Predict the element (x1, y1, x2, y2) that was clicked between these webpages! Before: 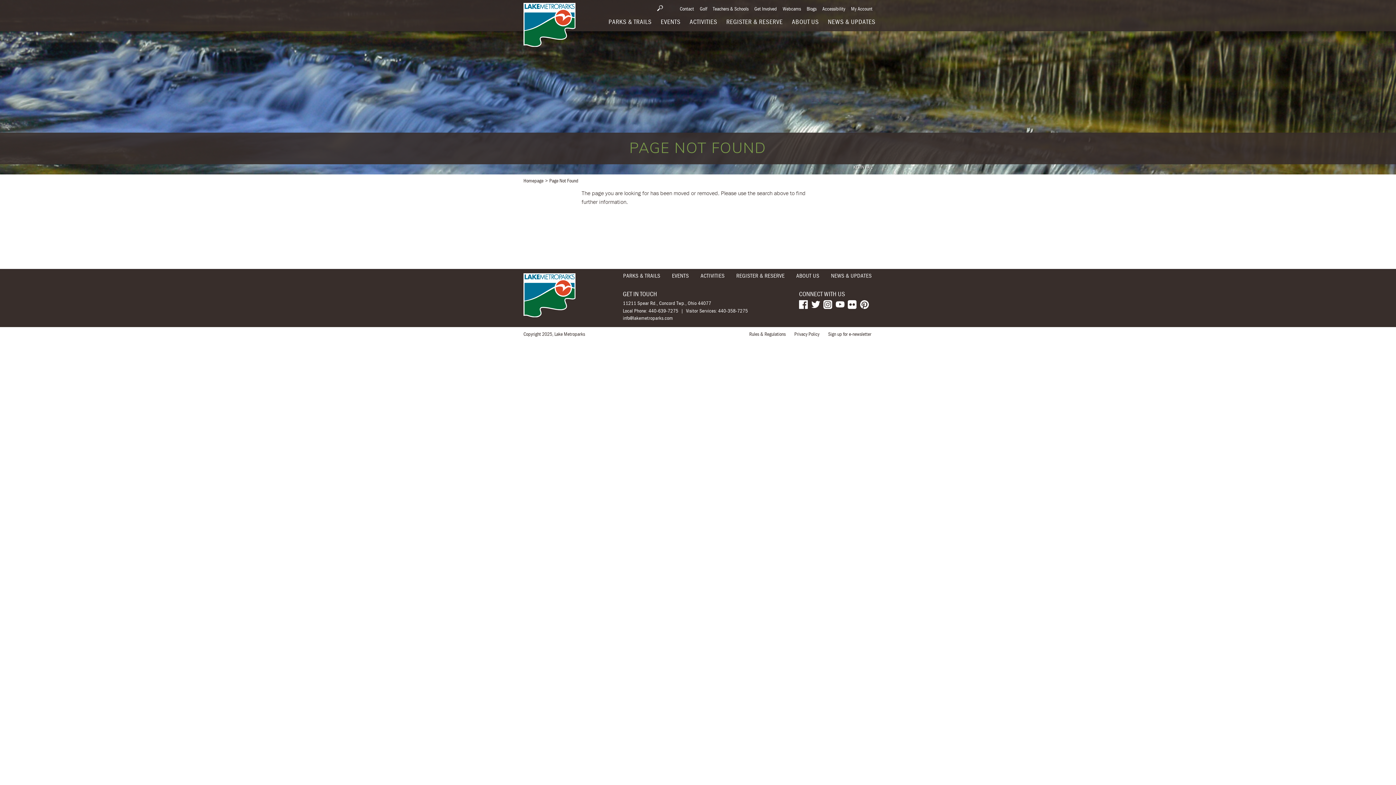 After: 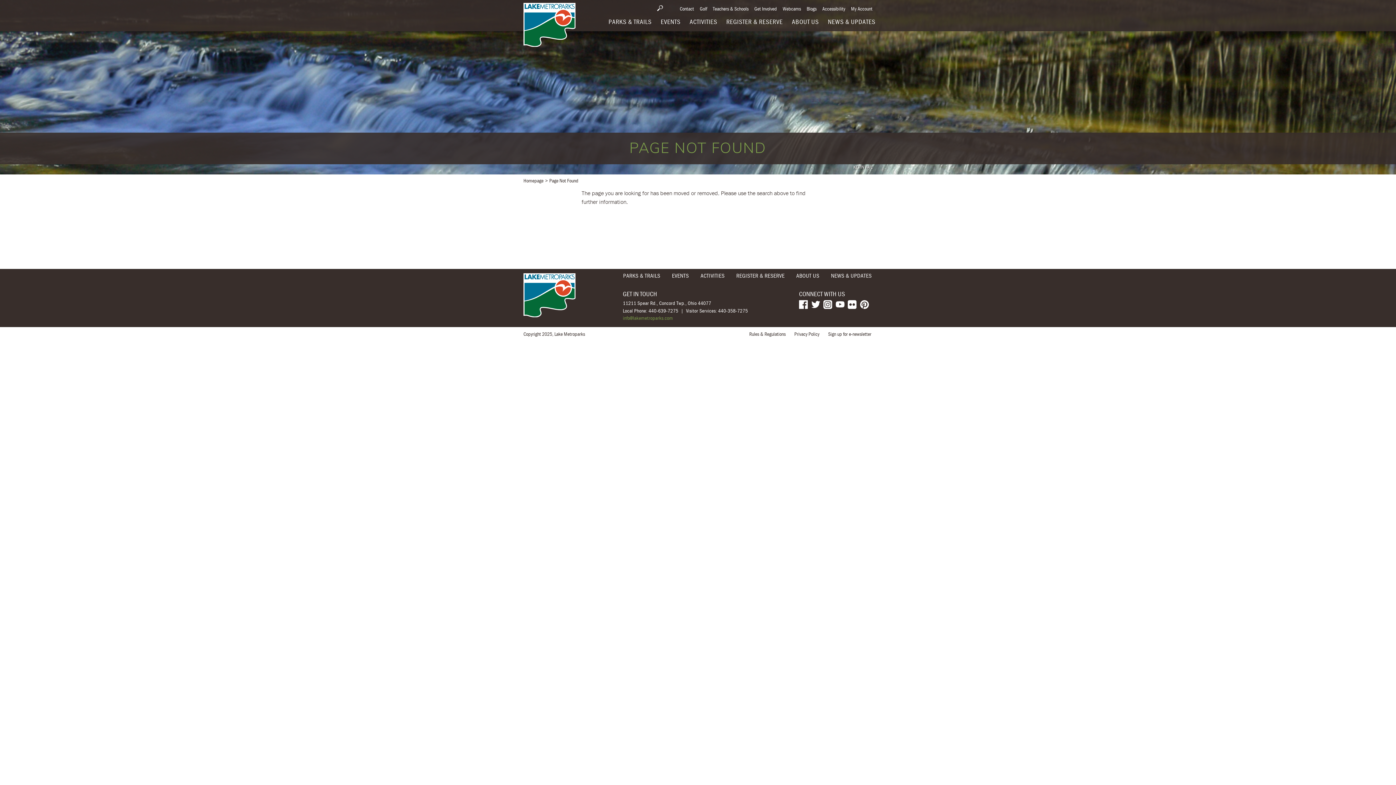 Action: bbox: (623, 315, 793, 321) label: info@lakemetroparks.com